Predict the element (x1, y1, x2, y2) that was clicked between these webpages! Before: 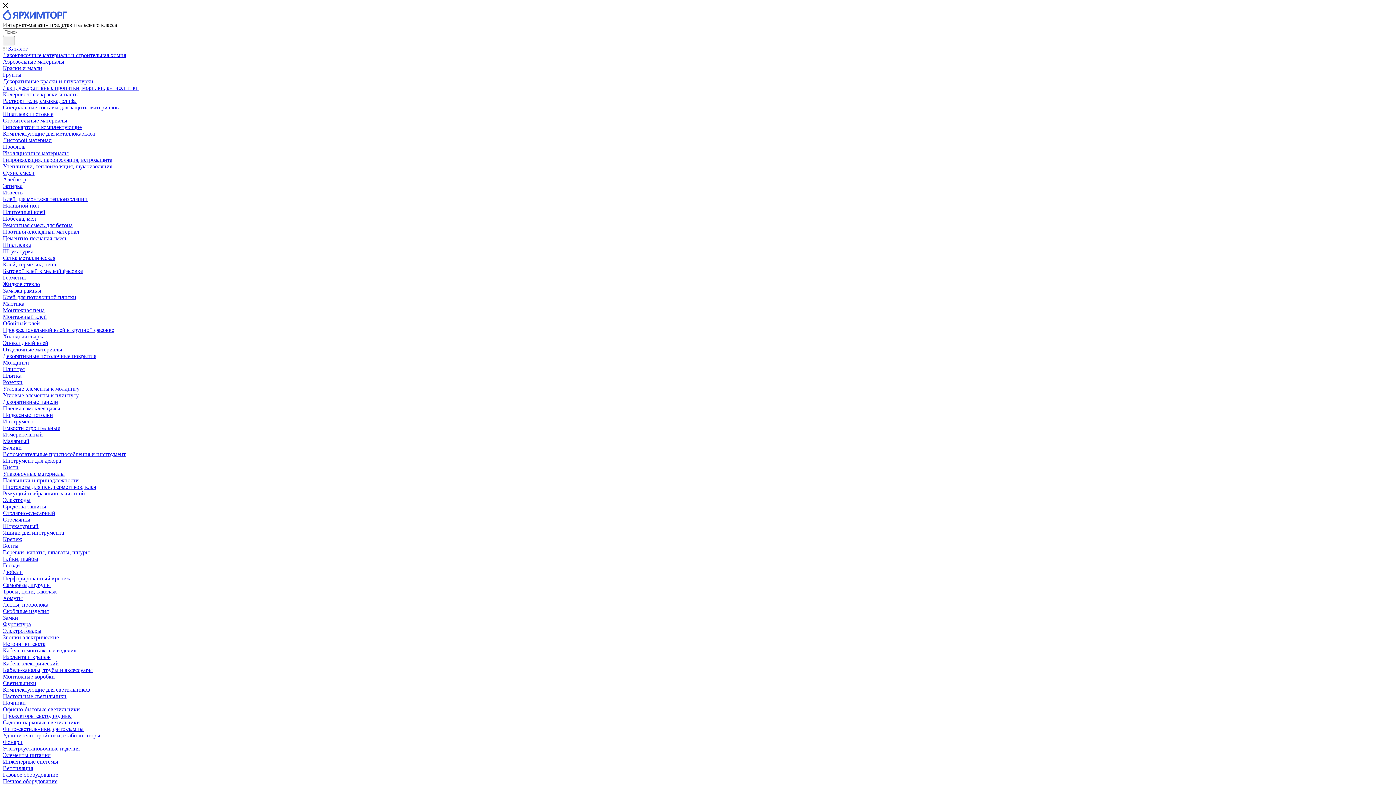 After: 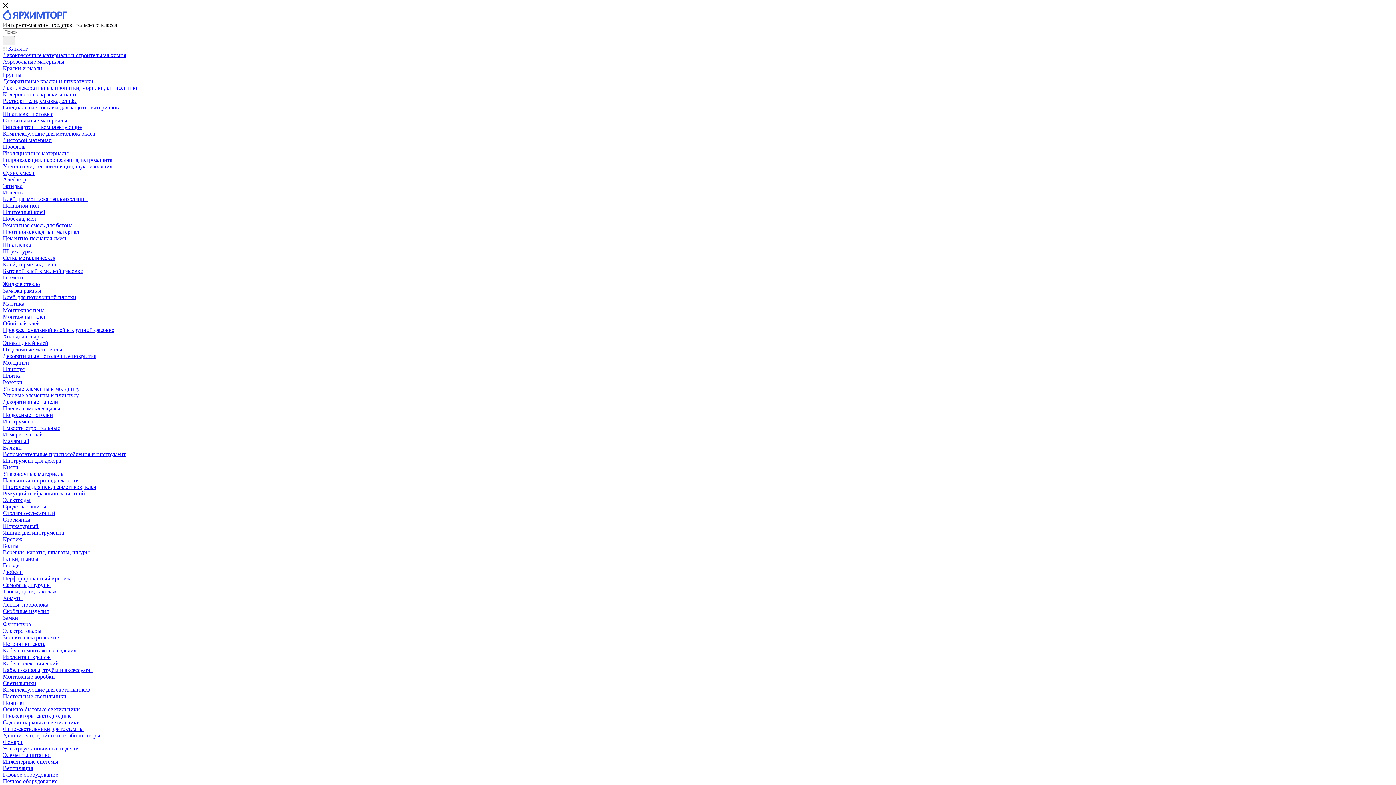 Action: bbox: (2, 562, 20, 568) label: Гвозди